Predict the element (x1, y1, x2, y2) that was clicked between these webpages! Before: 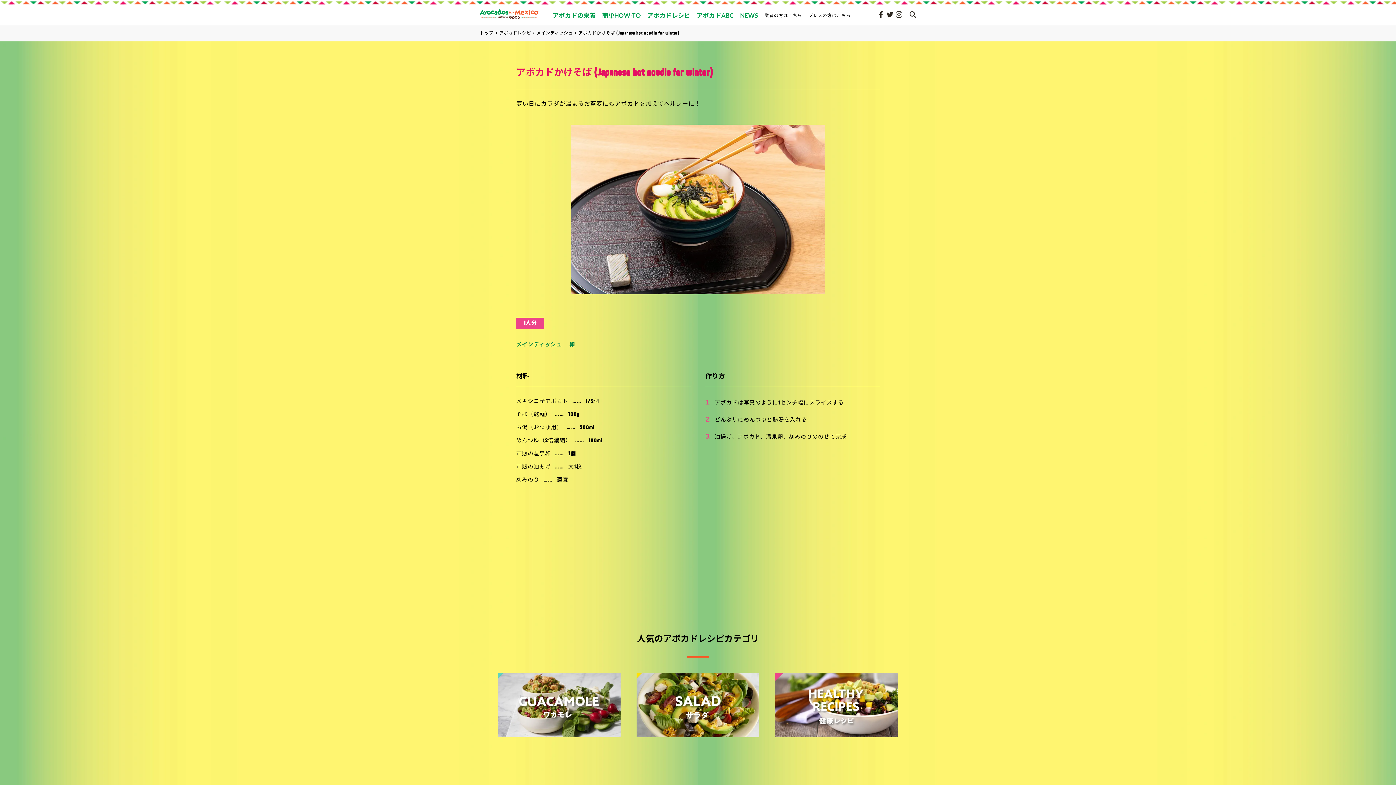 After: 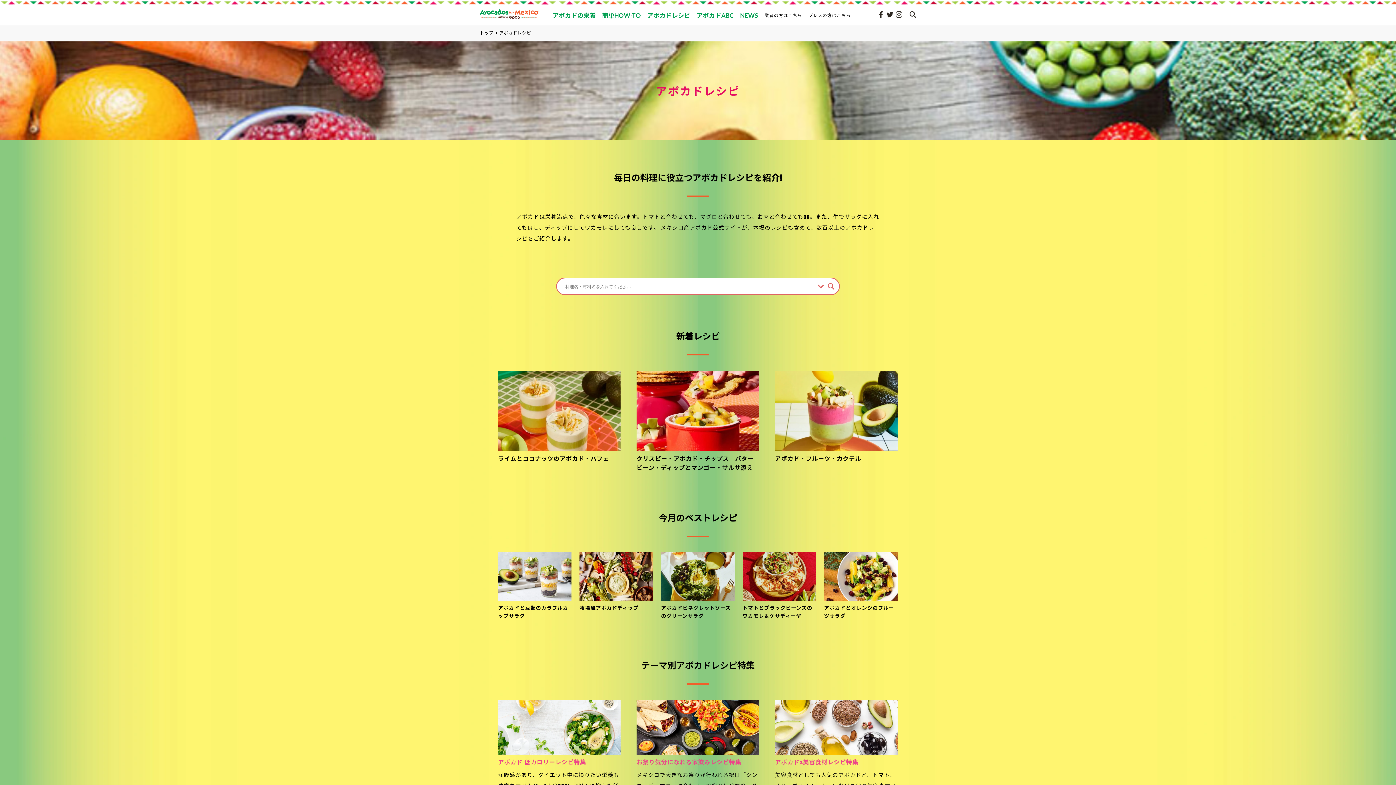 Action: label: アボカドレシピ bbox: (499, 31, 531, 35)